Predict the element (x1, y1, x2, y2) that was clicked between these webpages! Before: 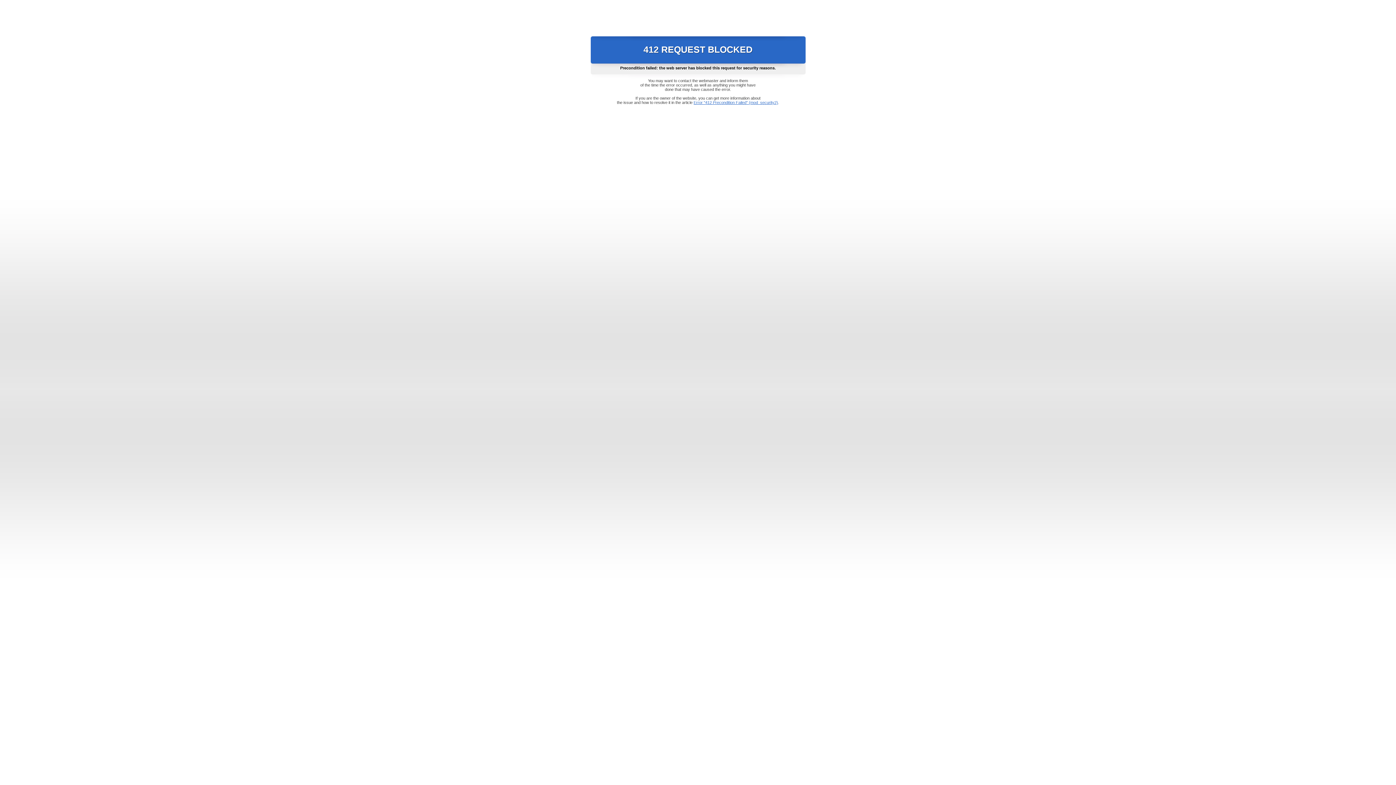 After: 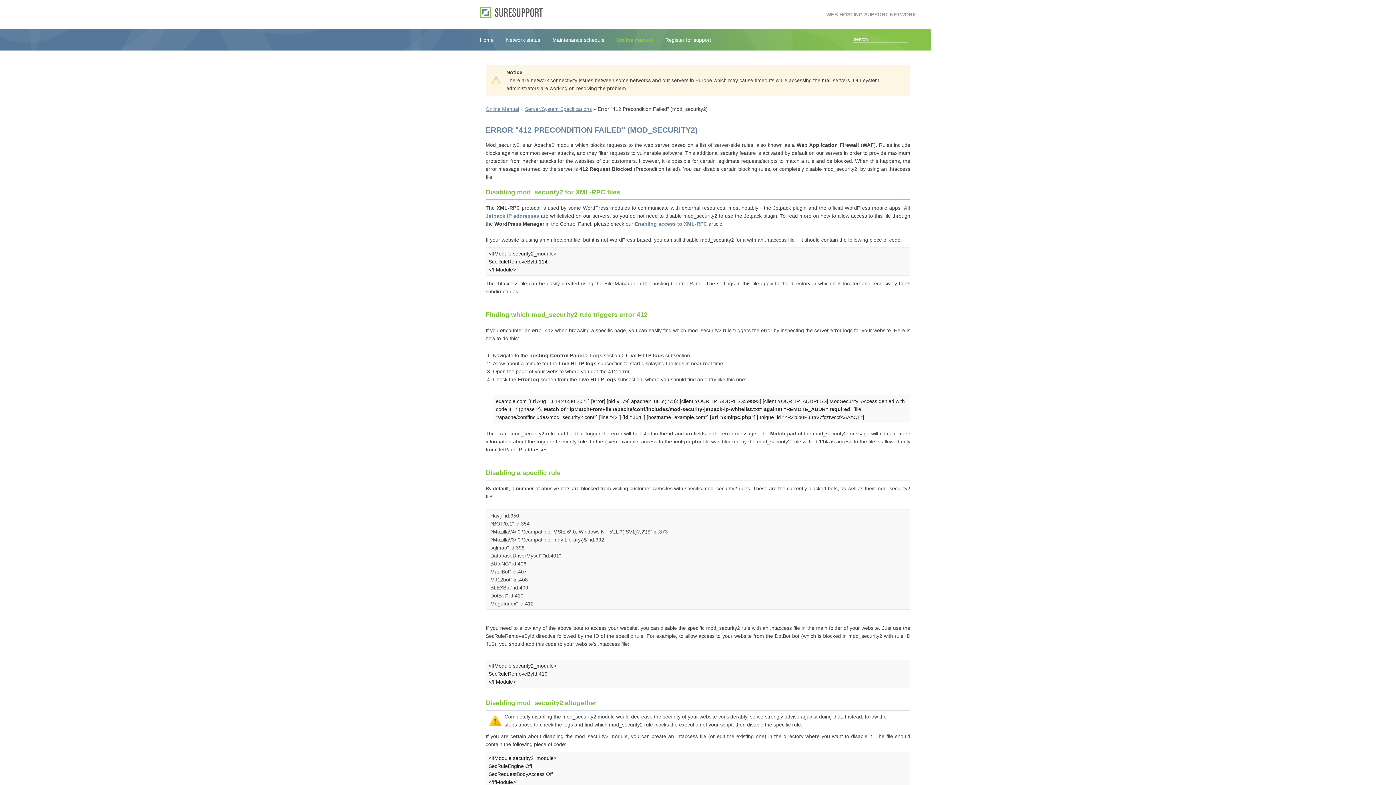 Action: bbox: (693, 100, 778, 104) label: Error "412 Precondition Failed" (mod_security2)